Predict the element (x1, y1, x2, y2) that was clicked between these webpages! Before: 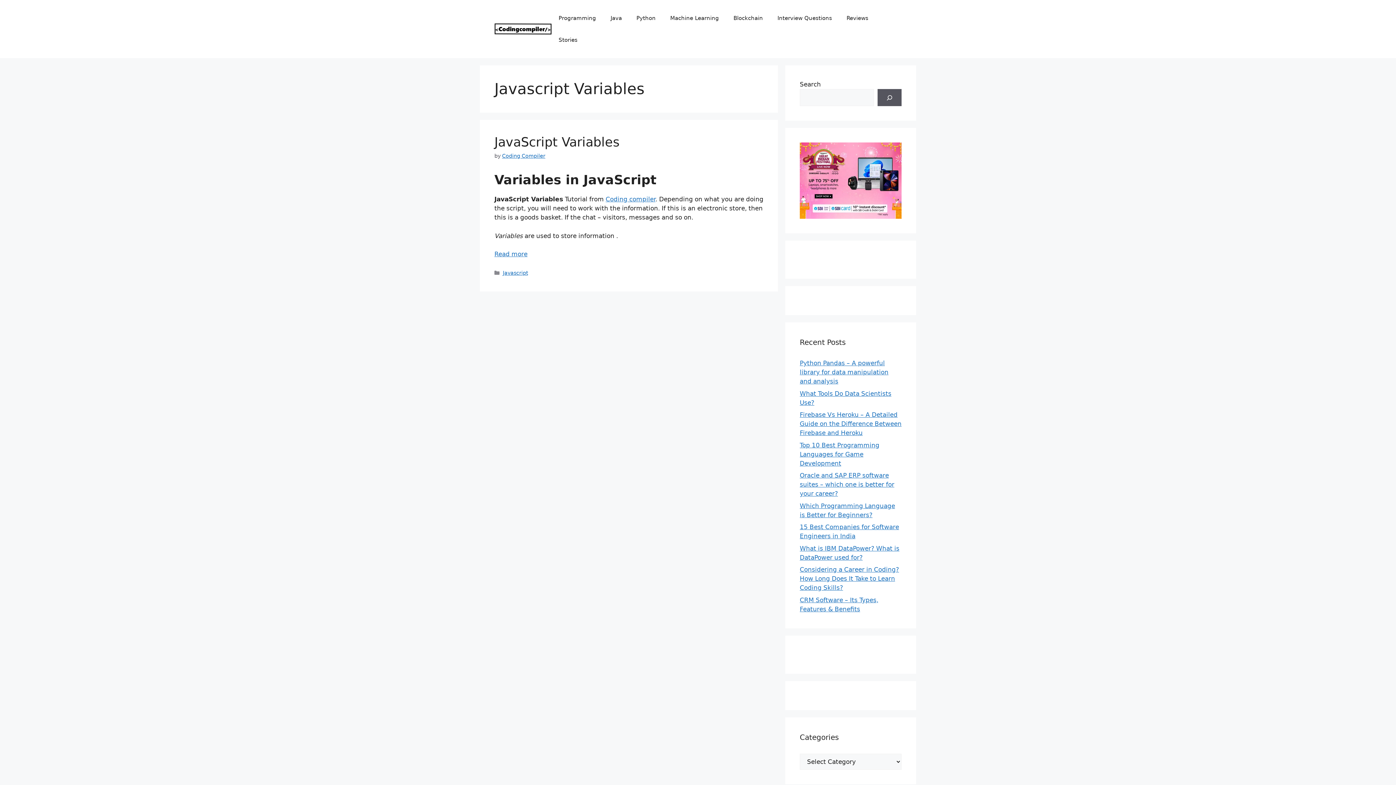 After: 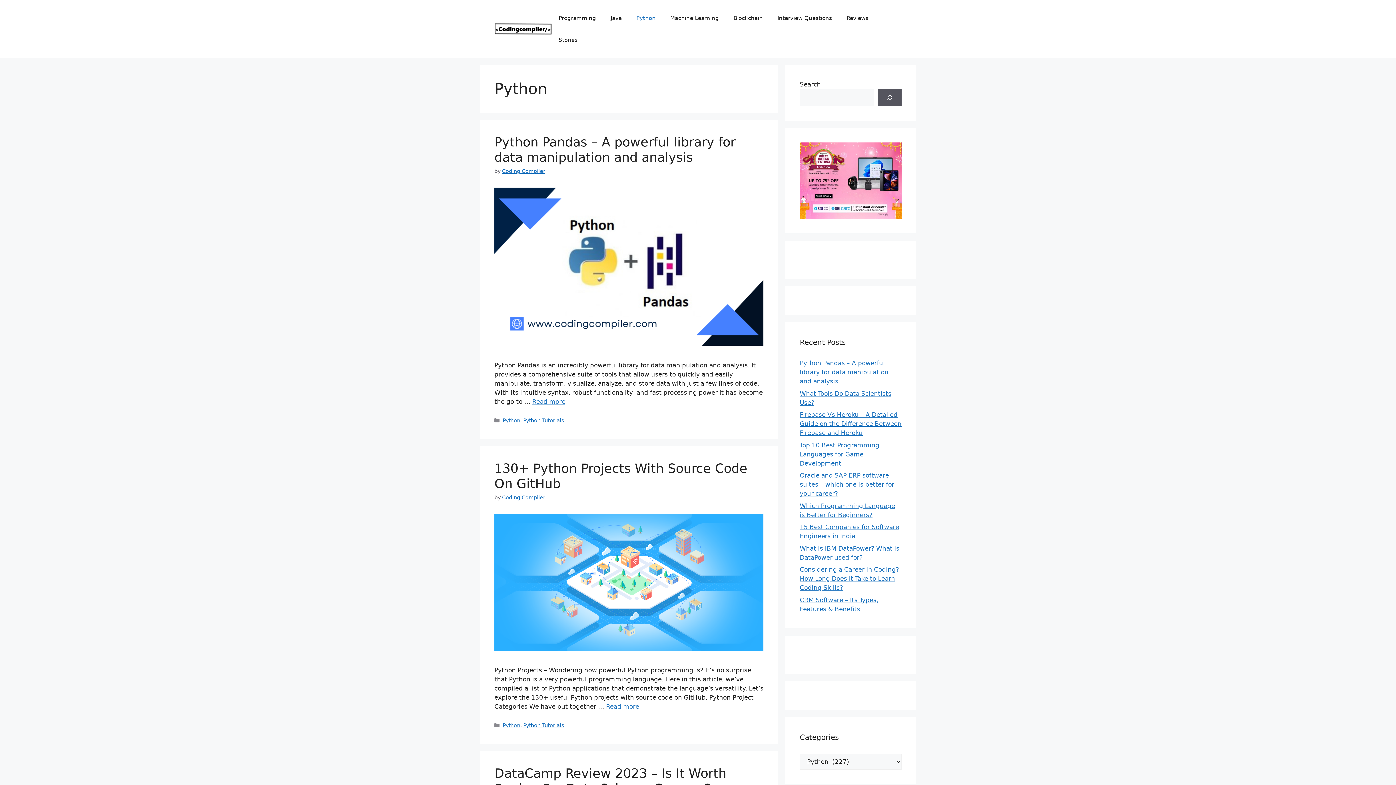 Action: label: Python bbox: (629, 7, 663, 29)